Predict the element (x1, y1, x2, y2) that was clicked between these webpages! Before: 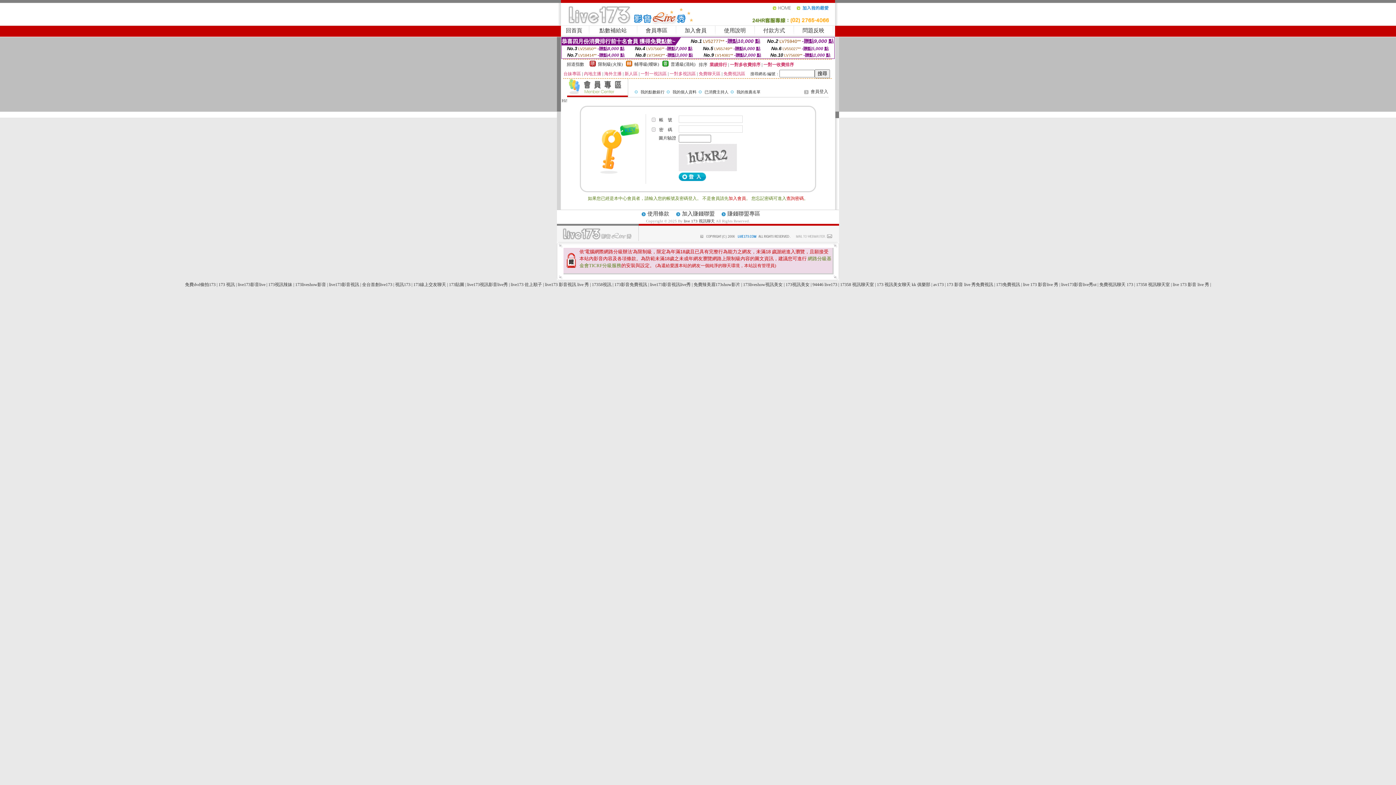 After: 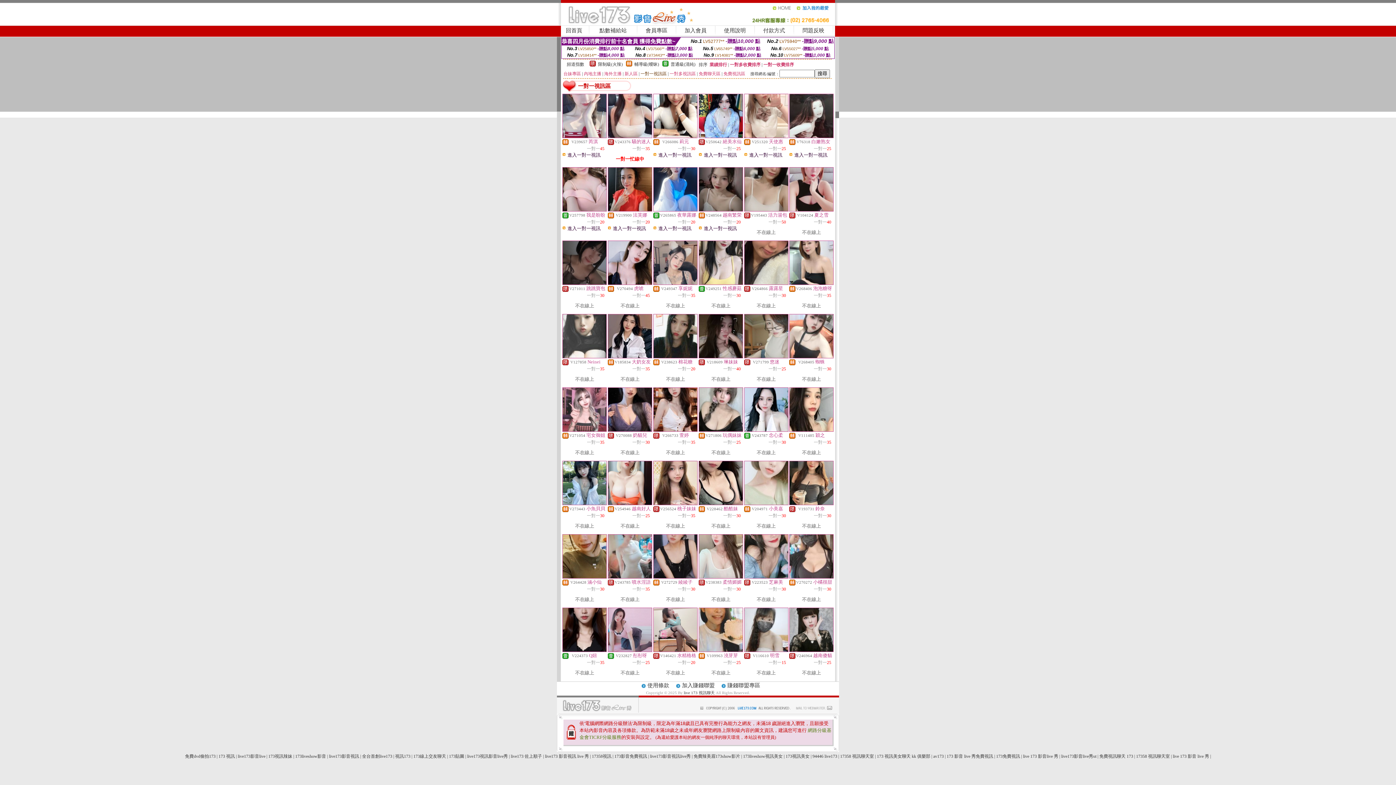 Action: label: 一對一視訊區 bbox: (640, 71, 666, 76)